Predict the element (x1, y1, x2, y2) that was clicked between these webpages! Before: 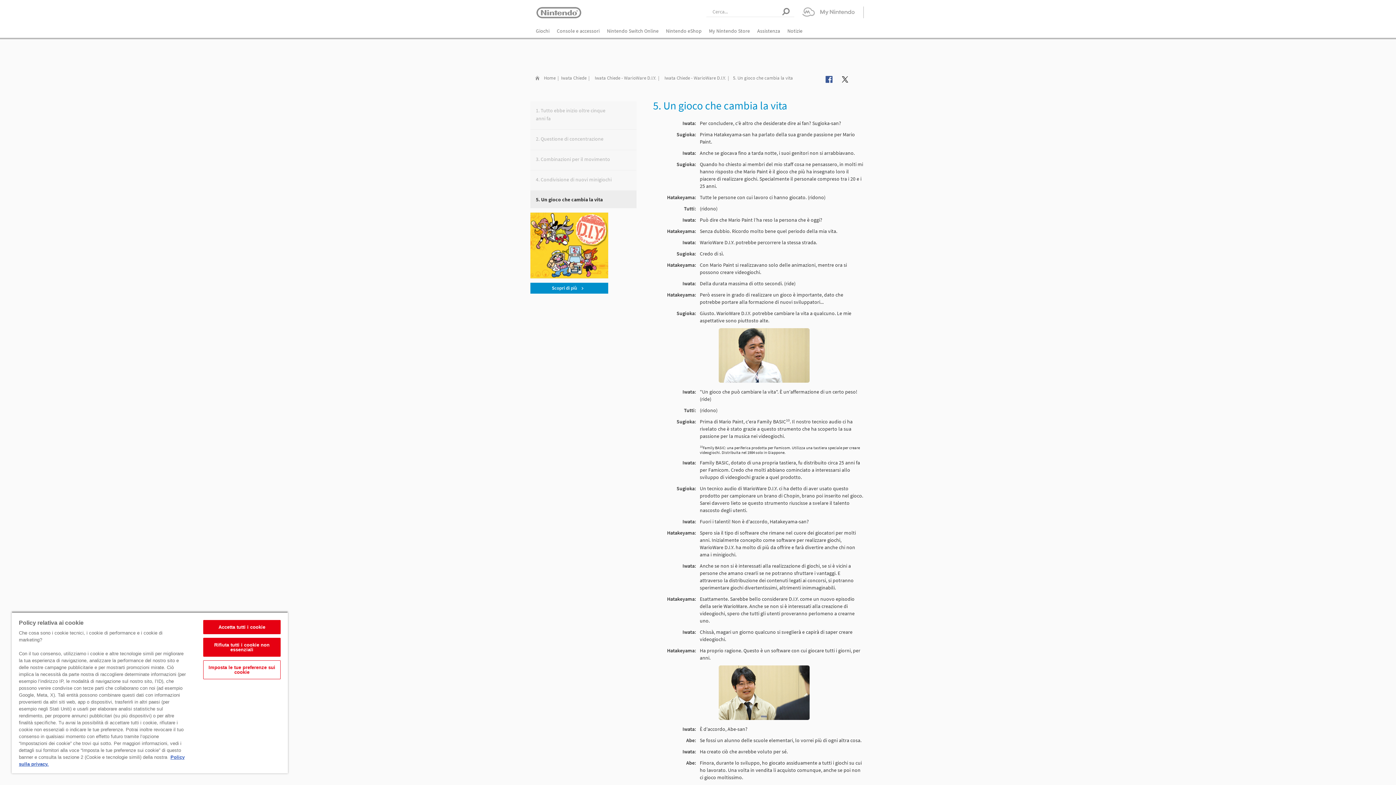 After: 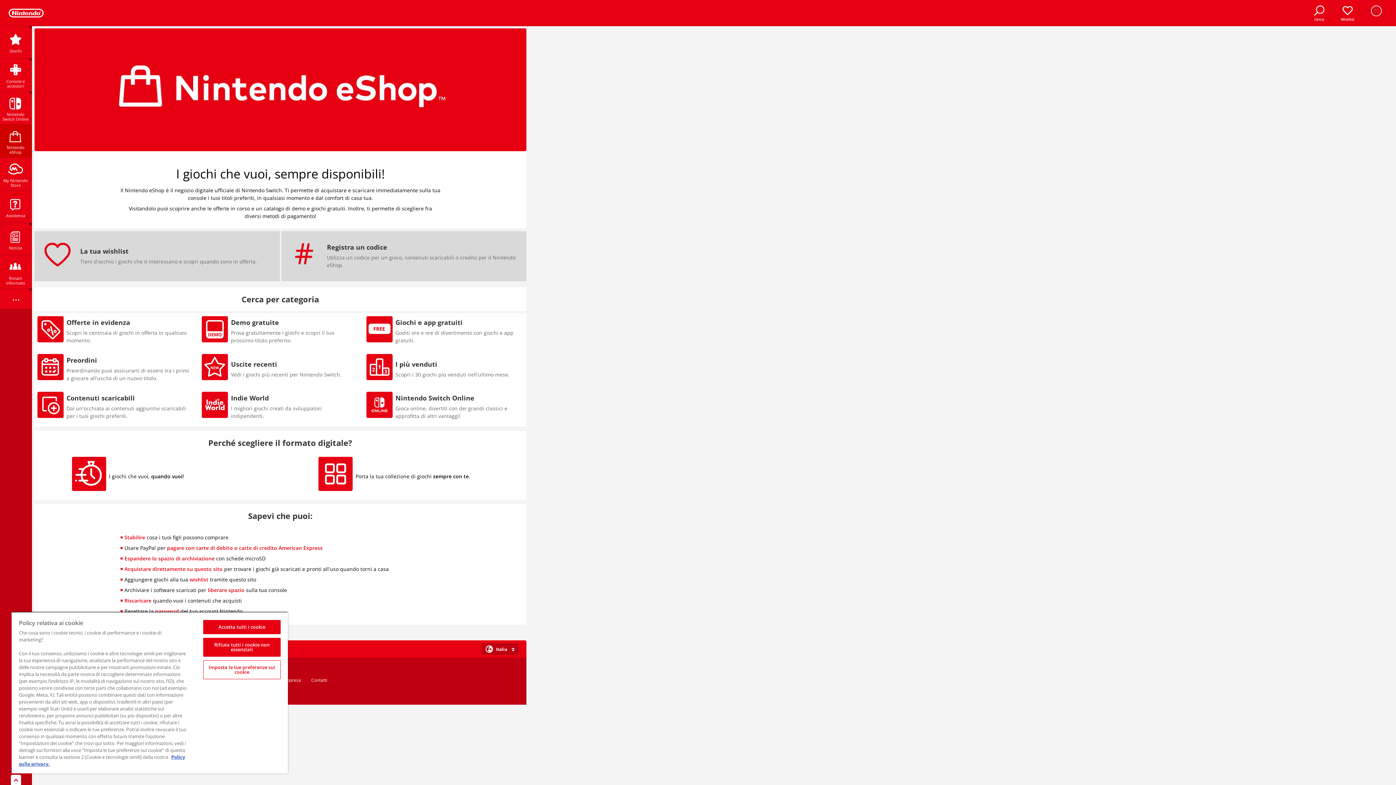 Action: bbox: (662, 23, 705, 38) label: Nintendo eShop